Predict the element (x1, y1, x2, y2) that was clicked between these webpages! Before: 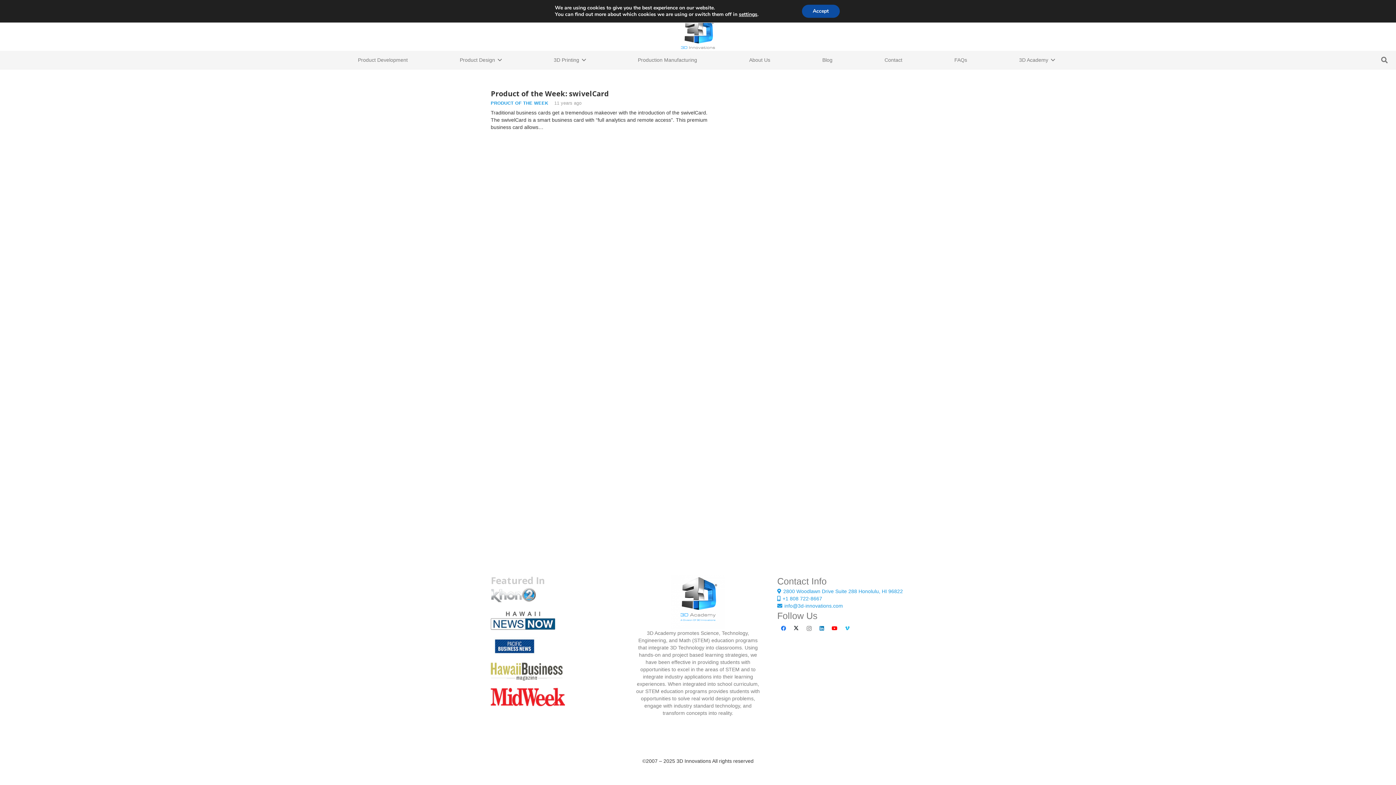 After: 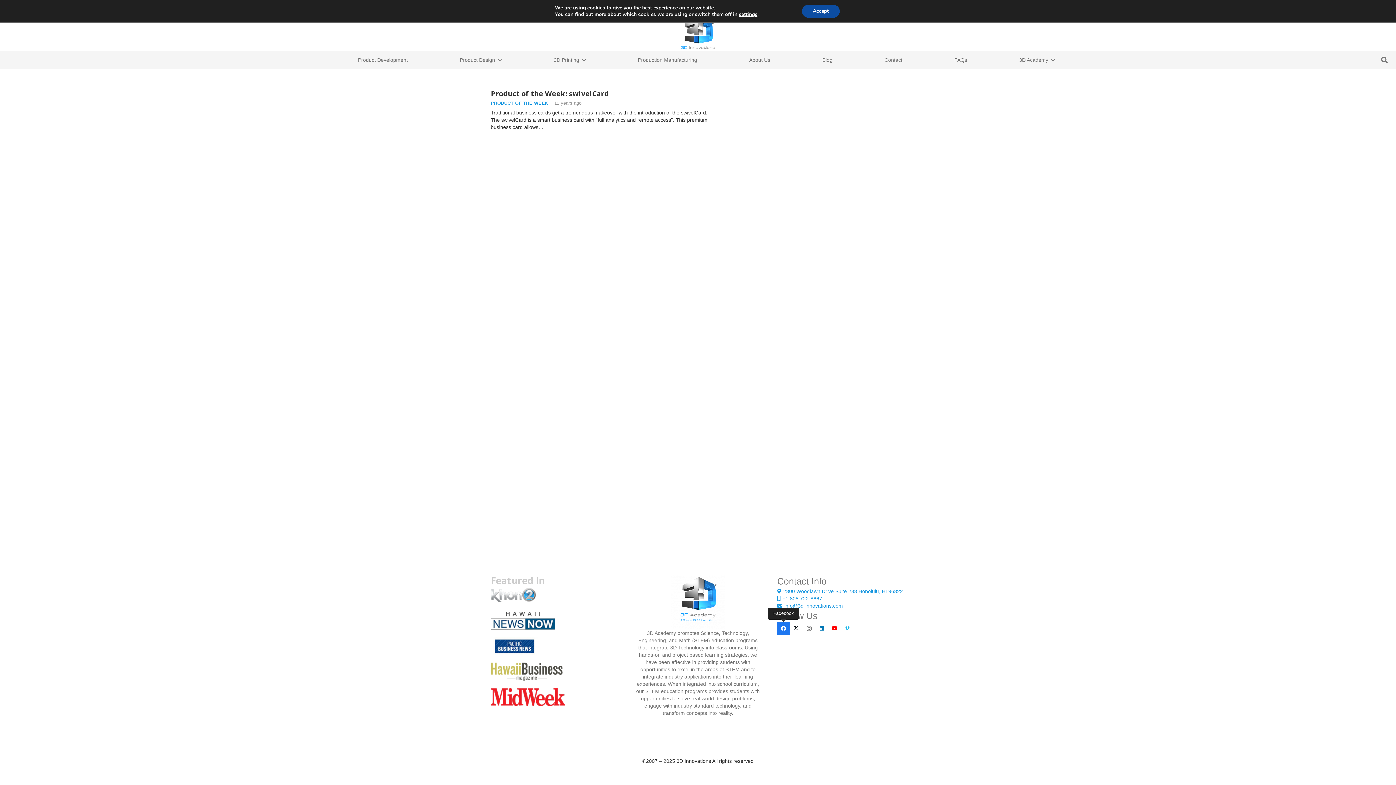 Action: bbox: (777, 622, 790, 635) label: Facebook